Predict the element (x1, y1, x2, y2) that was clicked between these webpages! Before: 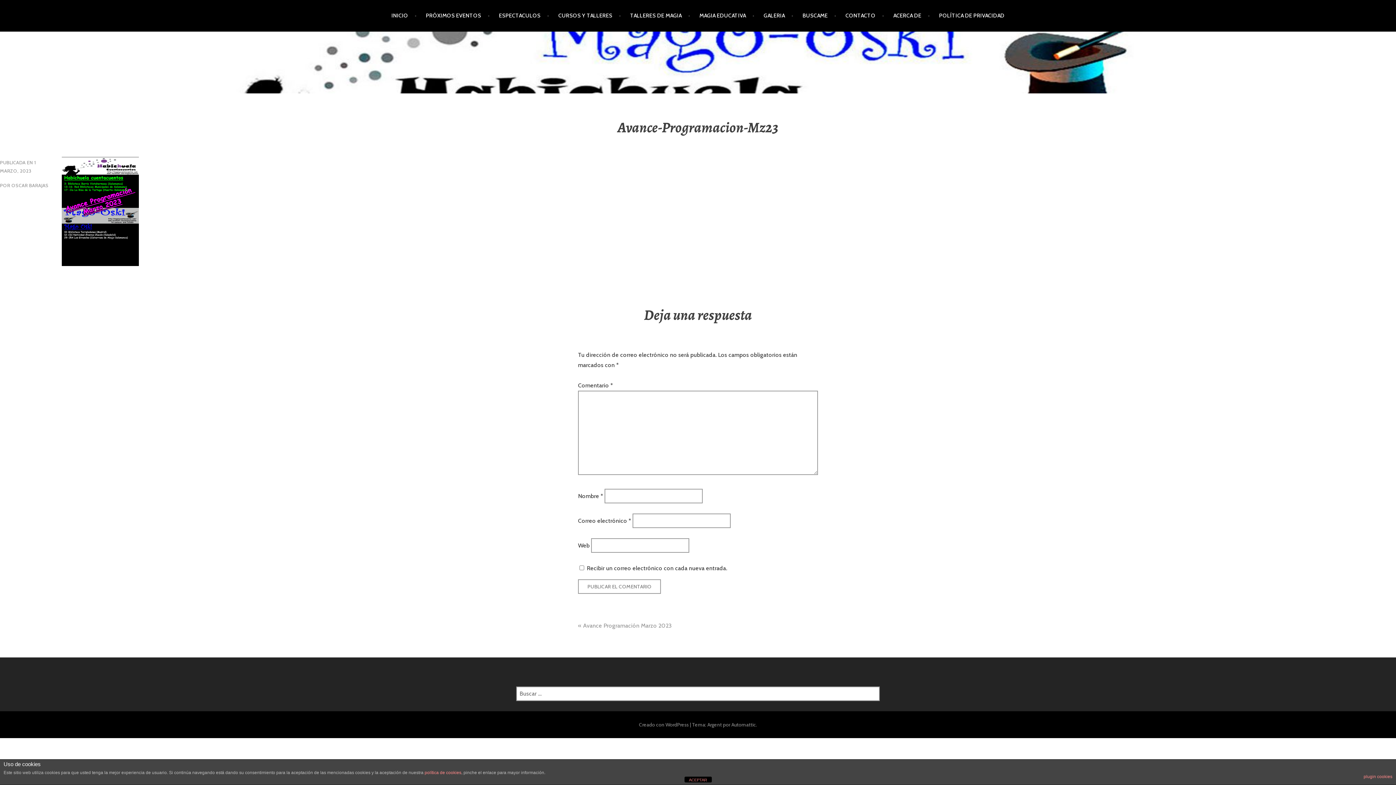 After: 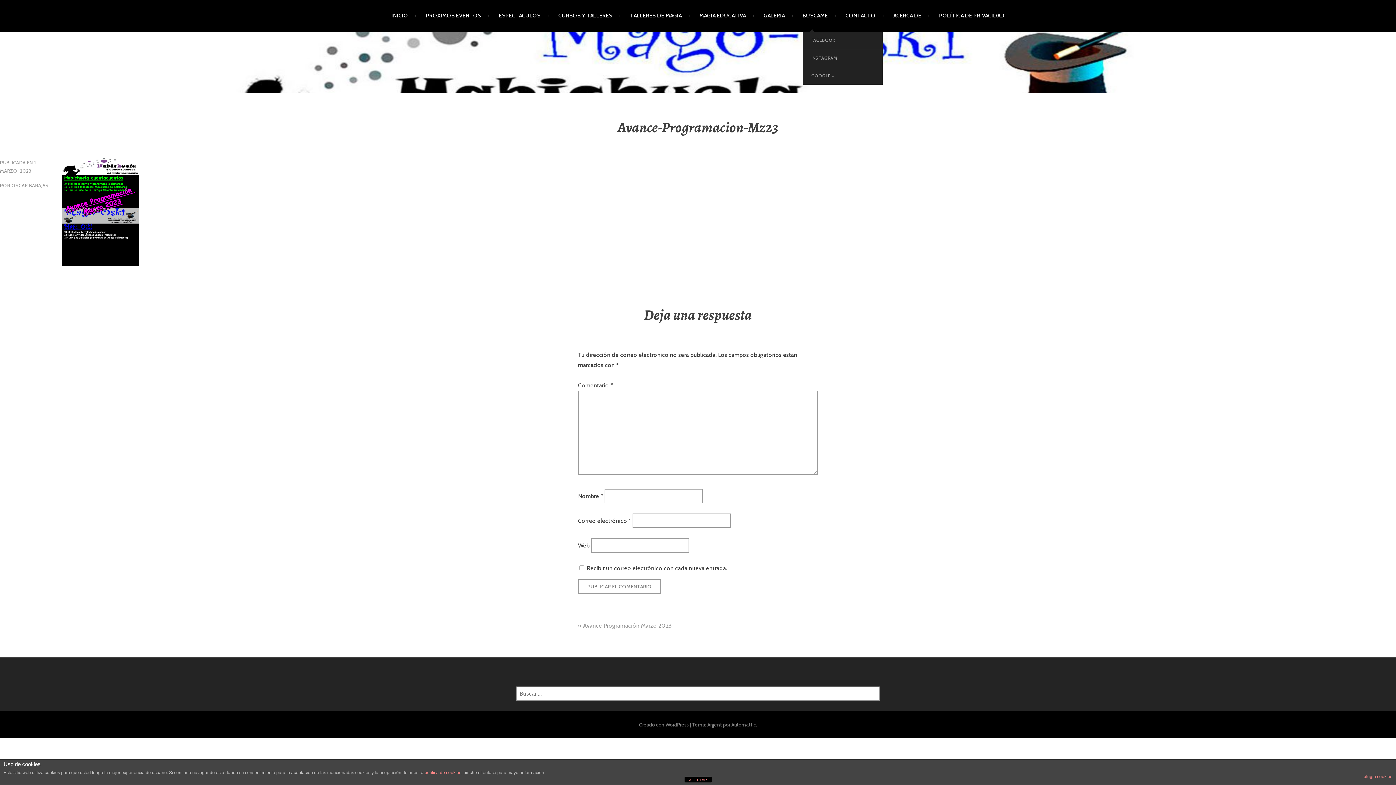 Action: bbox: (802, 5, 836, 26) label: BUSCAME